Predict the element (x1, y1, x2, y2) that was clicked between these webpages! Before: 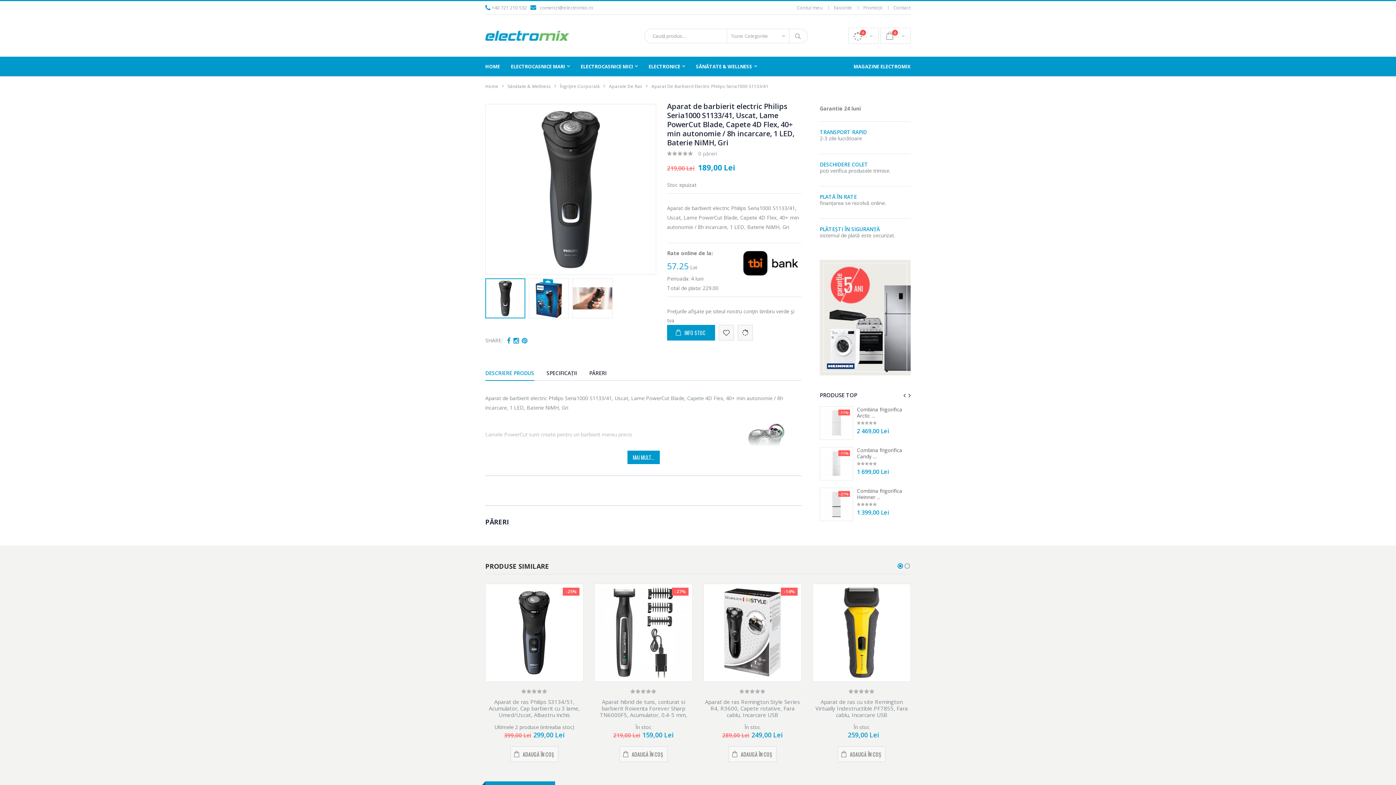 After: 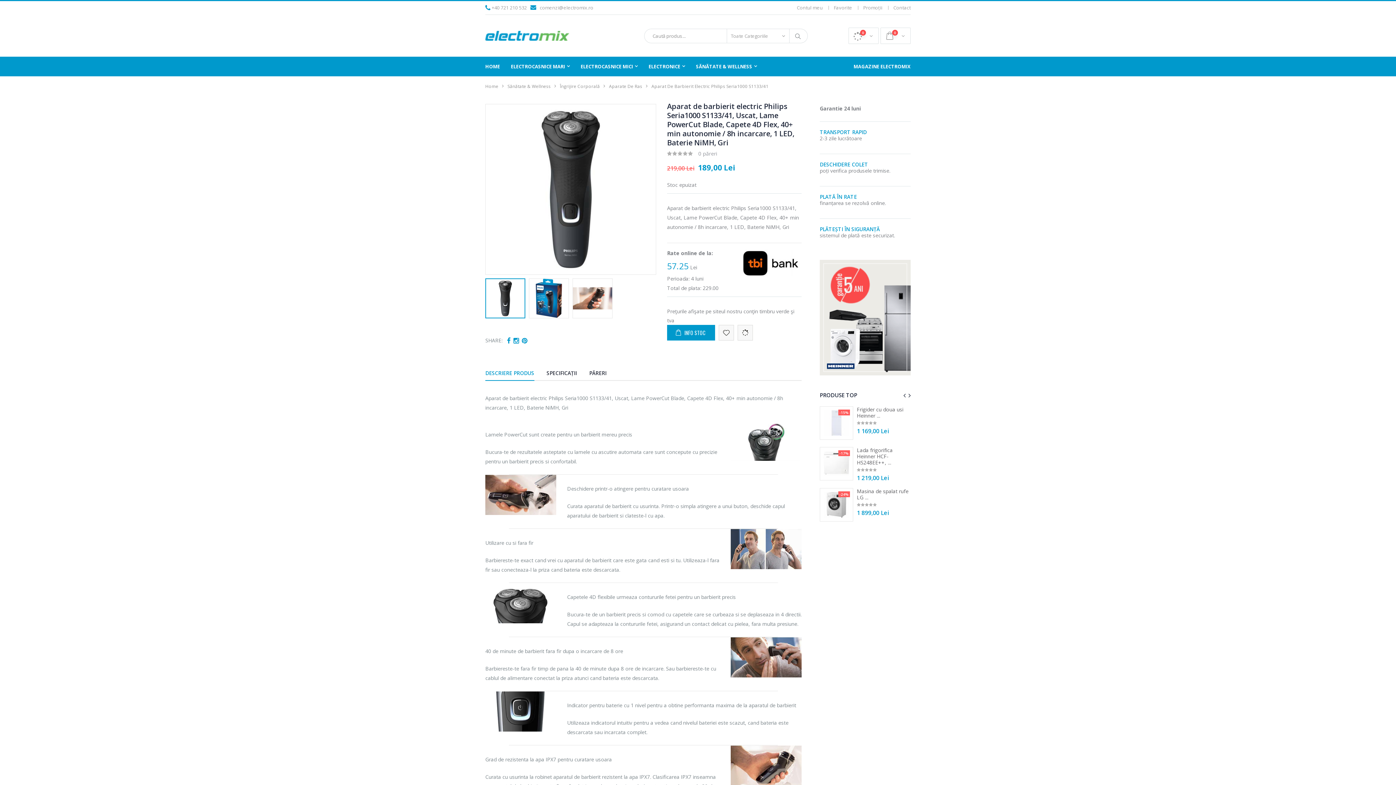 Action: label: MAI MULT... bbox: (627, 451, 659, 464)